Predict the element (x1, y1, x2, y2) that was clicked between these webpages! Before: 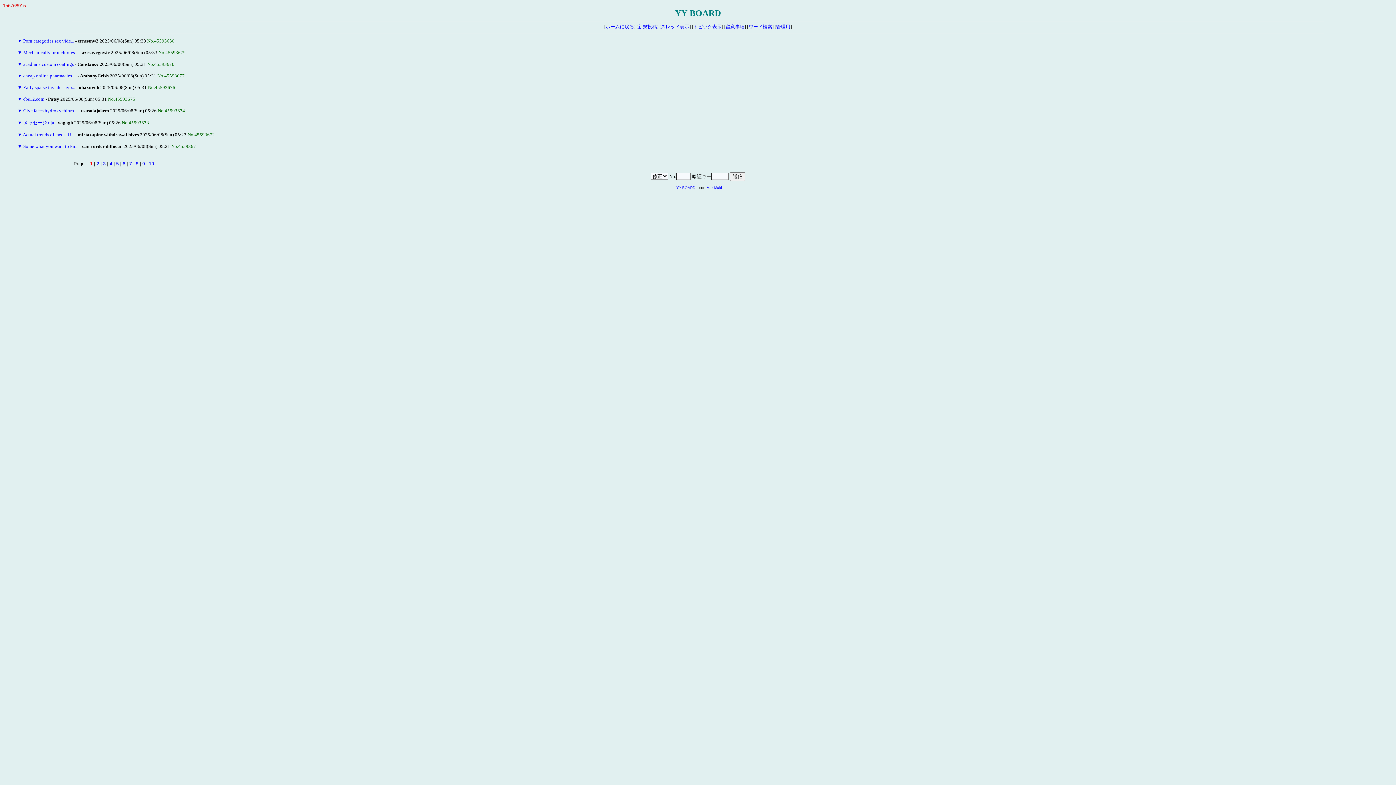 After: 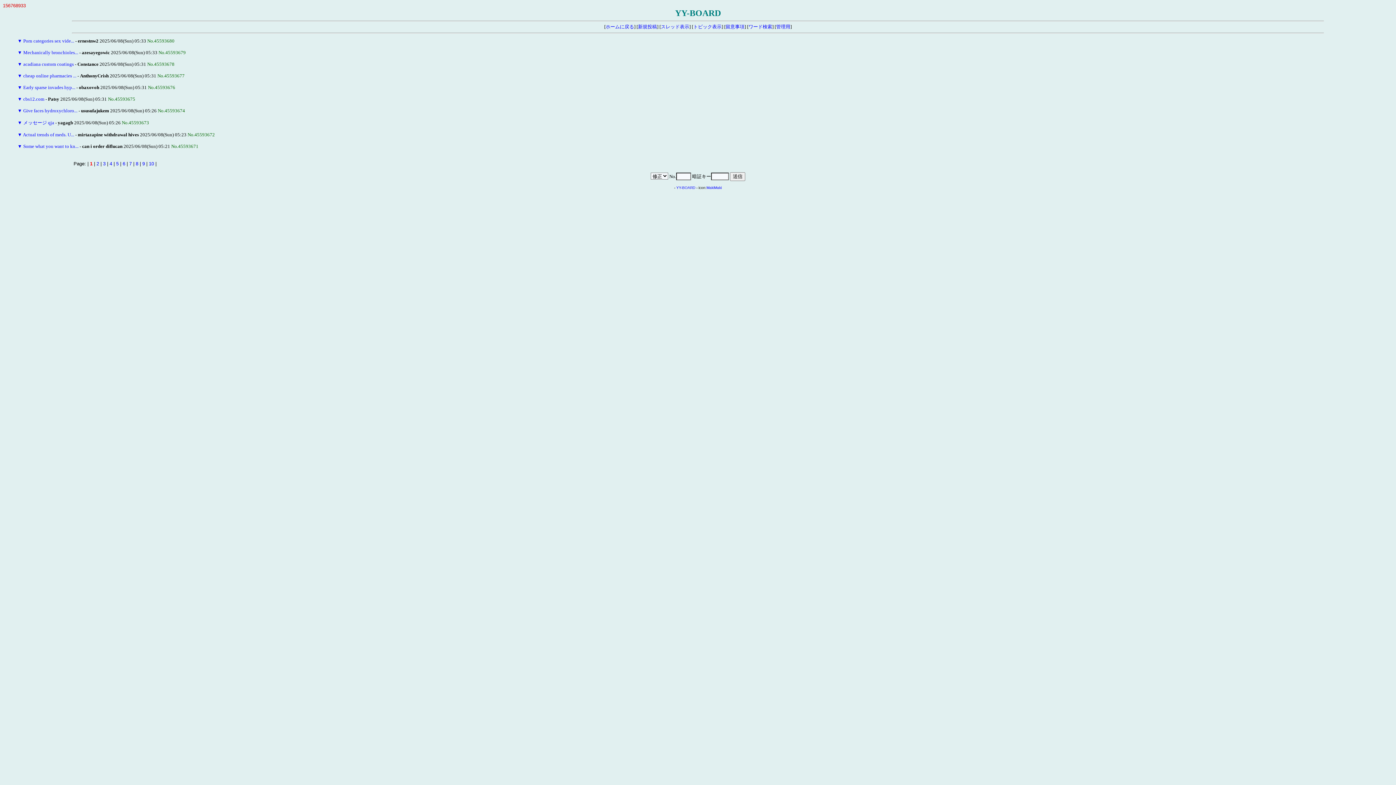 Action: label: ▼ bbox: (17, 72, 22, 78)